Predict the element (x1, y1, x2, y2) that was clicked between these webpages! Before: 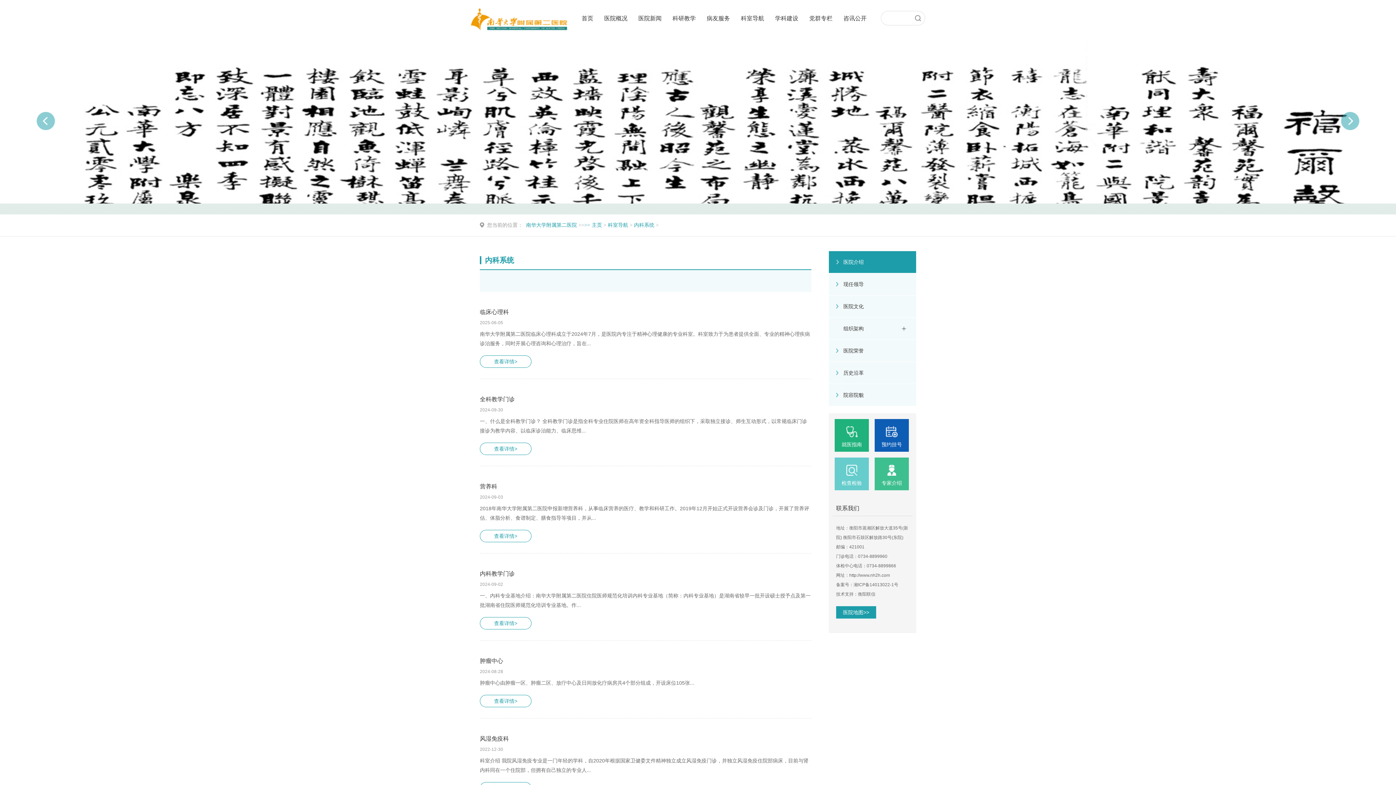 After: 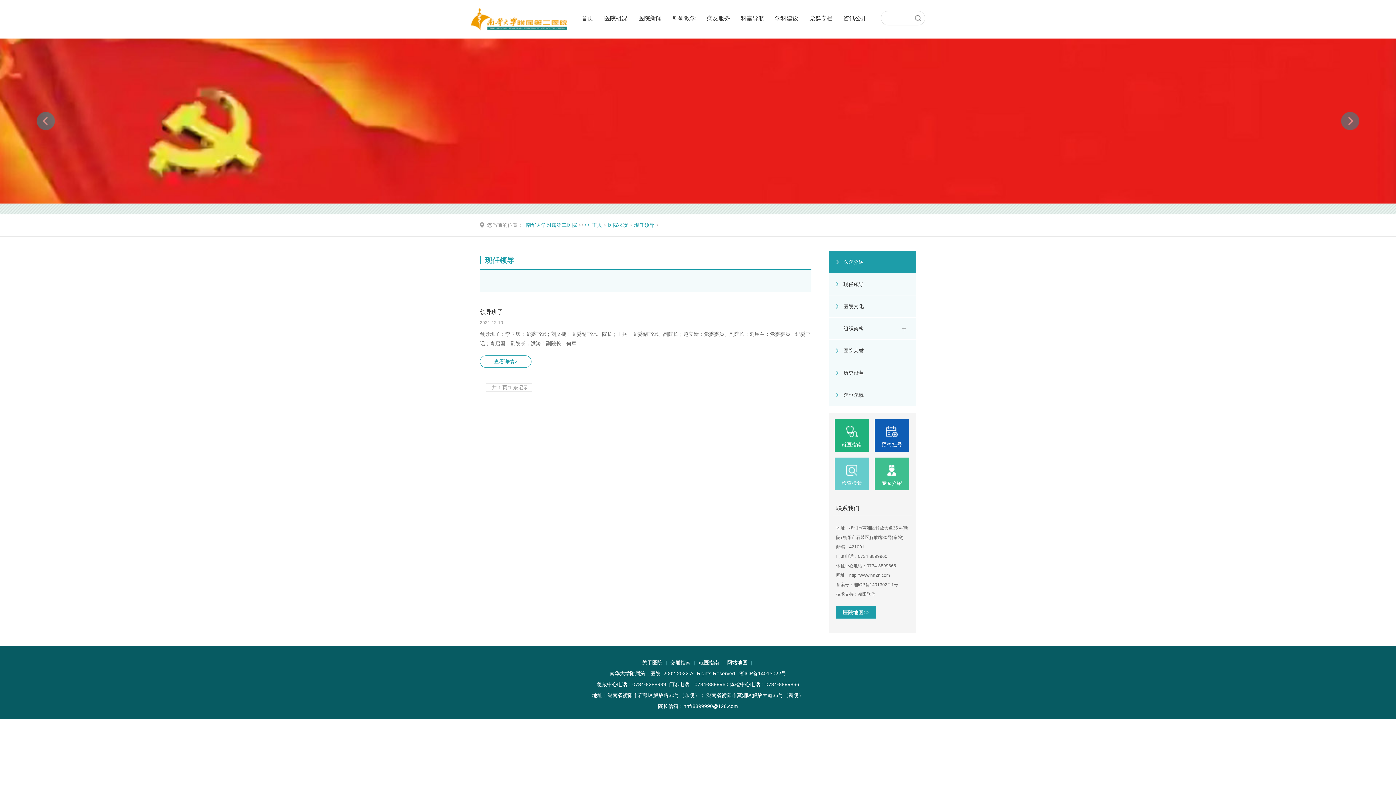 Action: bbox: (843, 273, 916, 295) label: 现任领导